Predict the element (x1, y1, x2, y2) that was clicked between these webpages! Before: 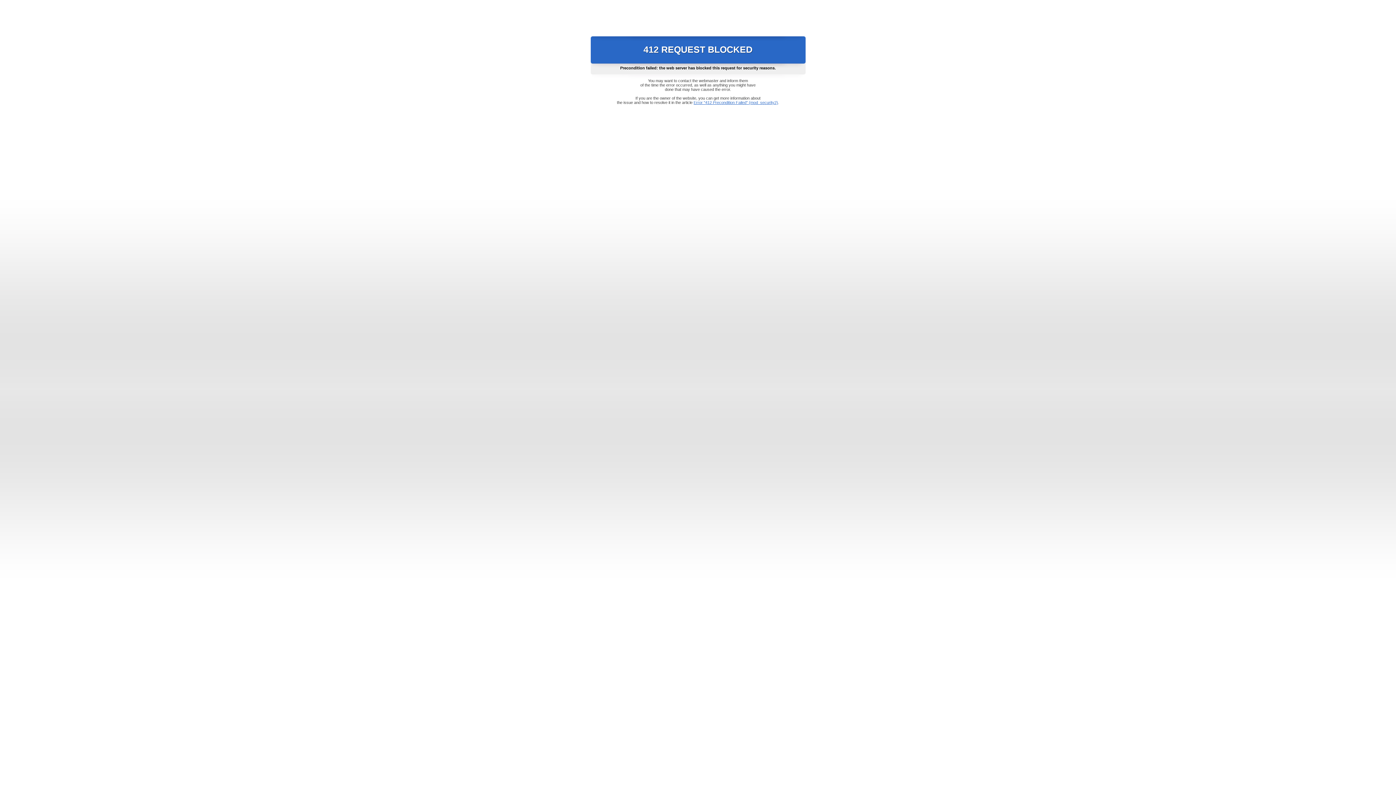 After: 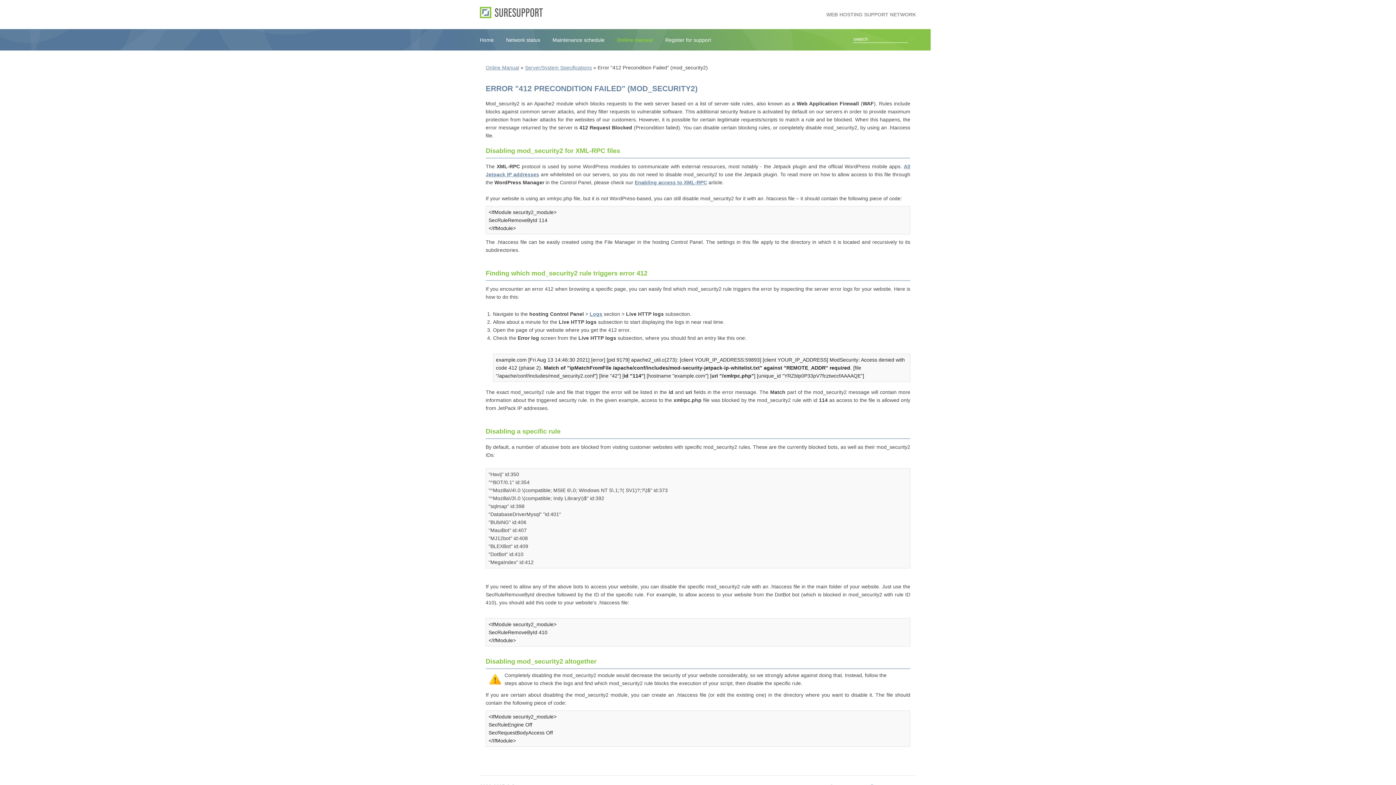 Action: label: Error "412 Precondition Failed" (mod_security2) bbox: (693, 100, 778, 104)